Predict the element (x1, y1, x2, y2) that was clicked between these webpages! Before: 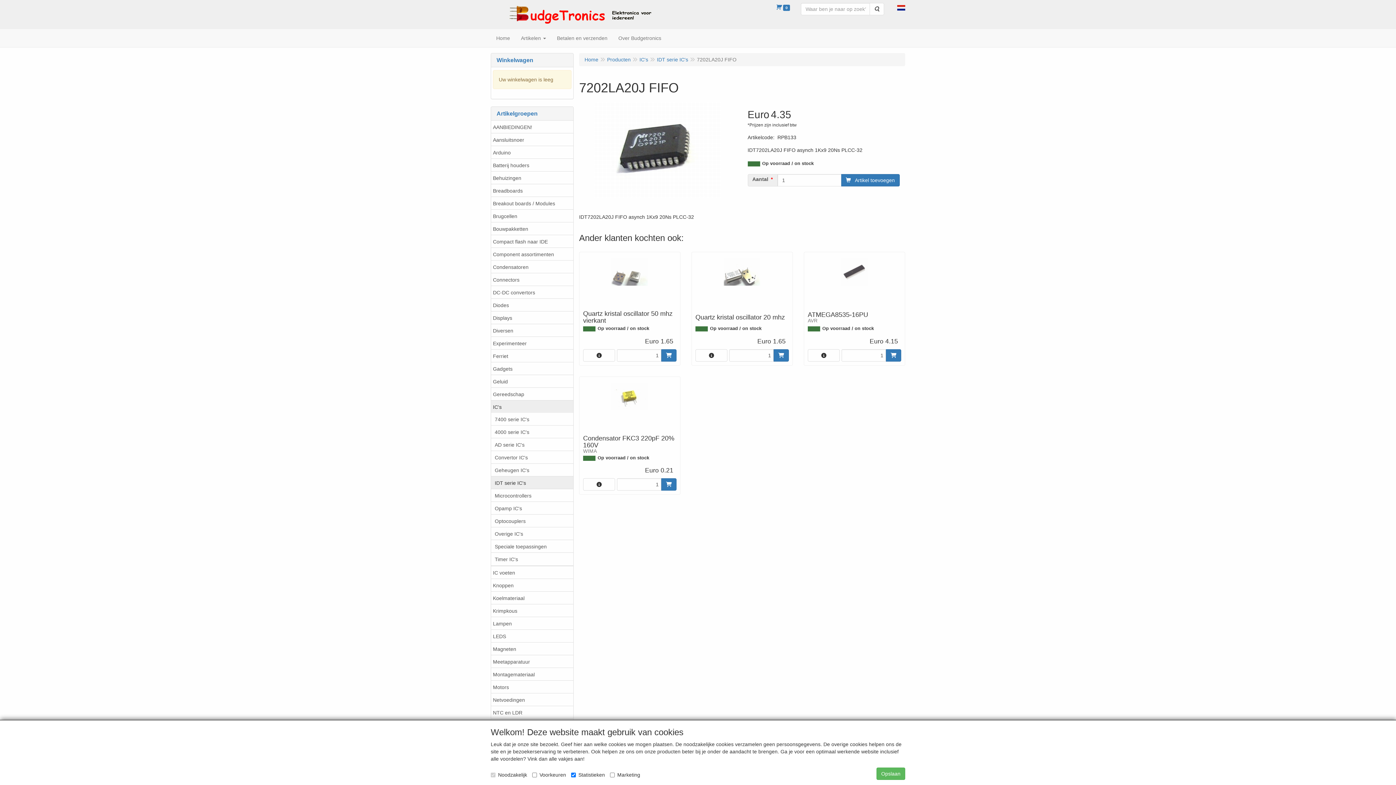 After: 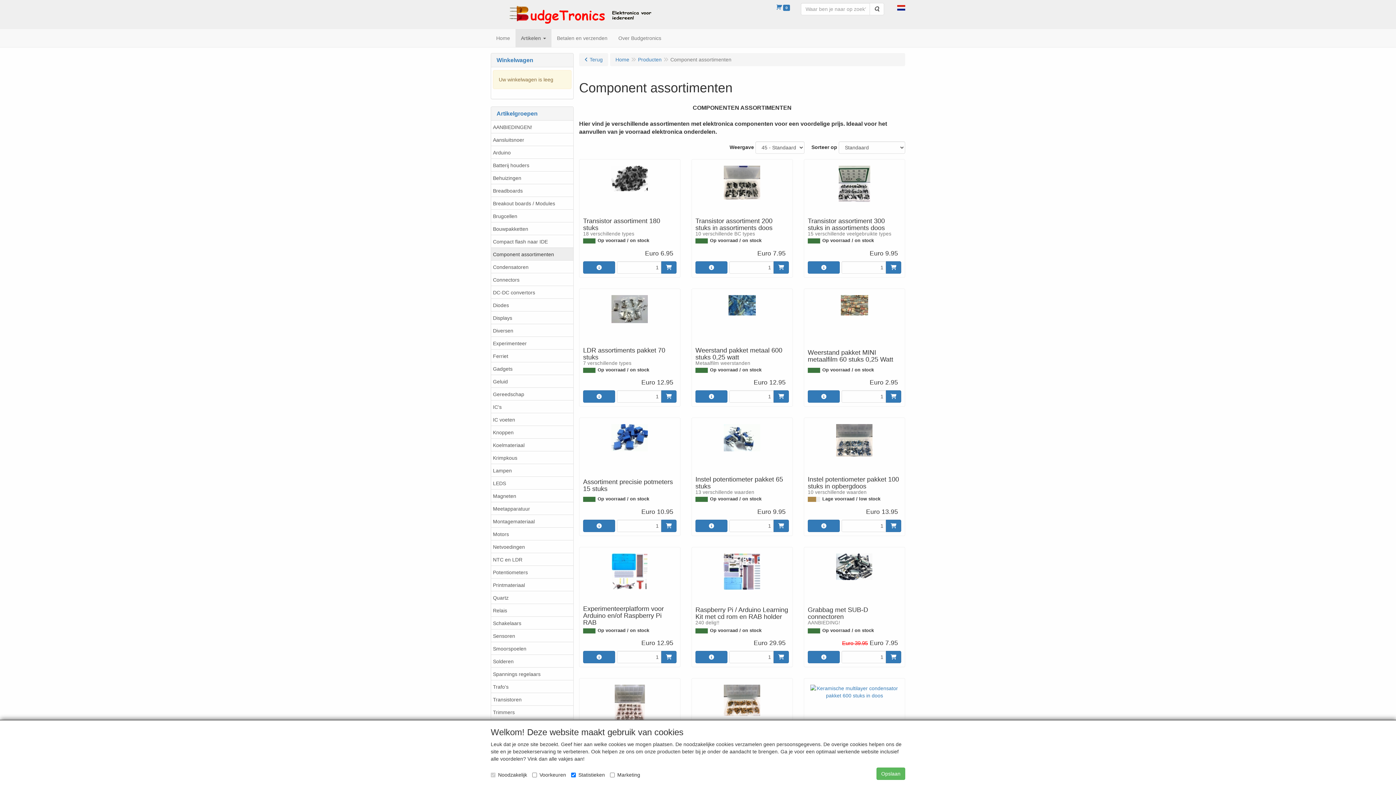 Action: bbox: (491, 247, 573, 260) label: Component assortimenten